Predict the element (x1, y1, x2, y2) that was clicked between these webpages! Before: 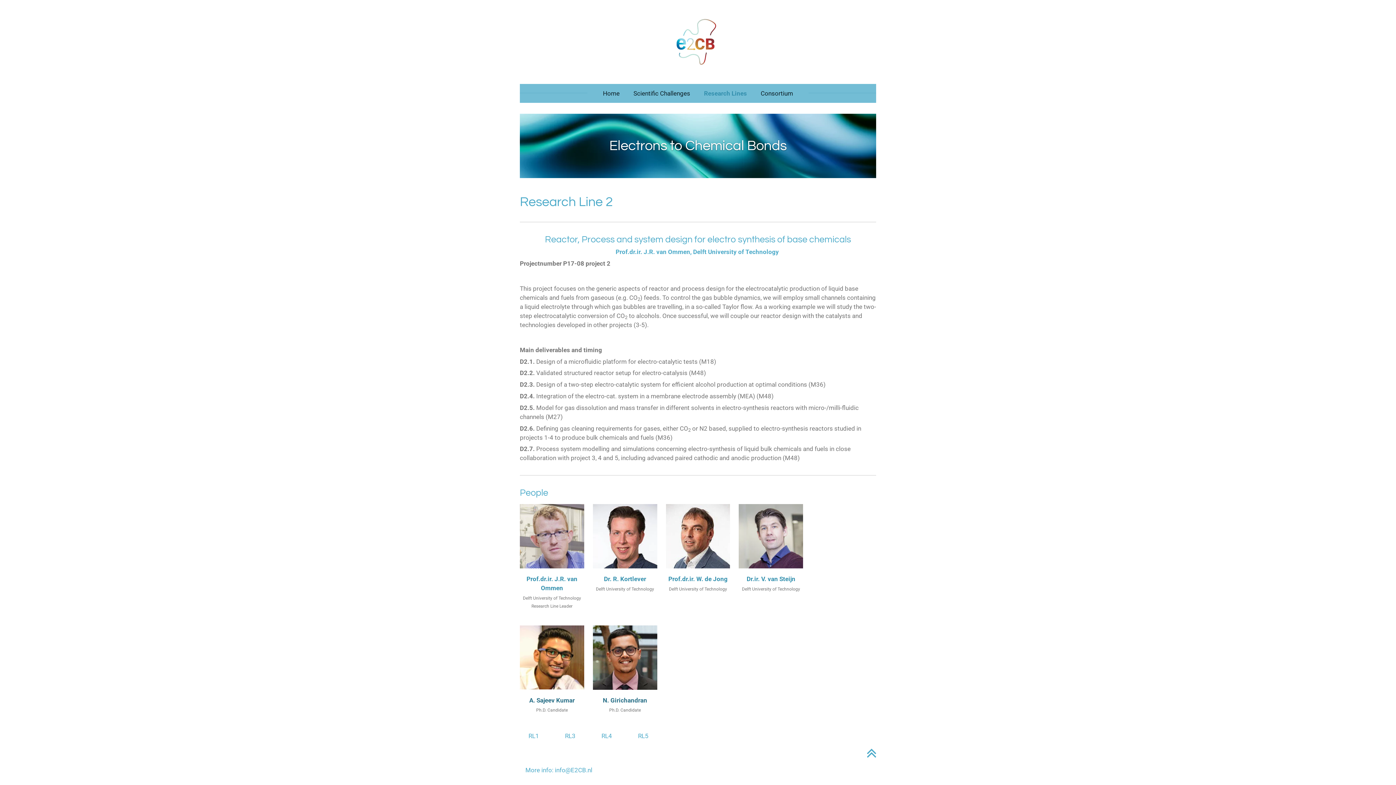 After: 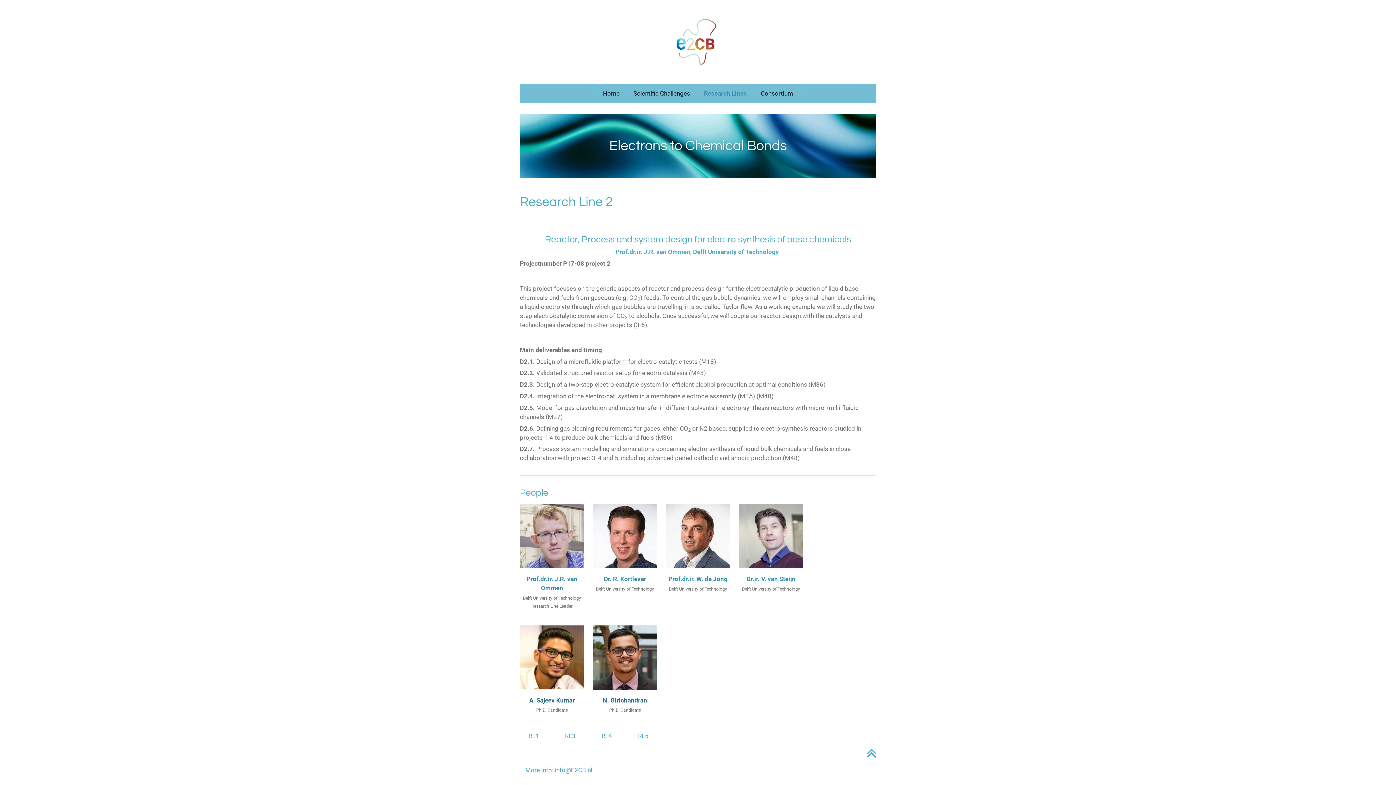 Action: bbox: (666, 504, 730, 568)